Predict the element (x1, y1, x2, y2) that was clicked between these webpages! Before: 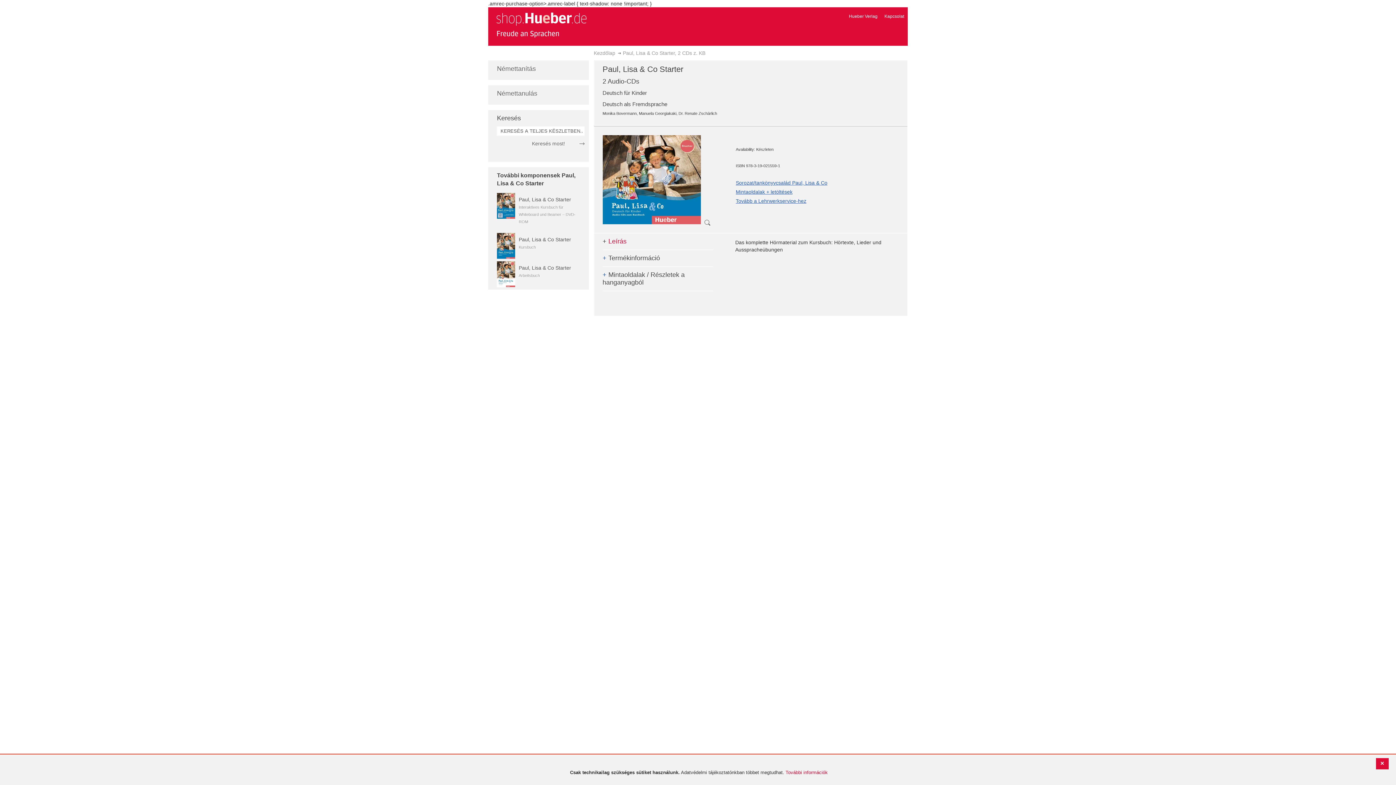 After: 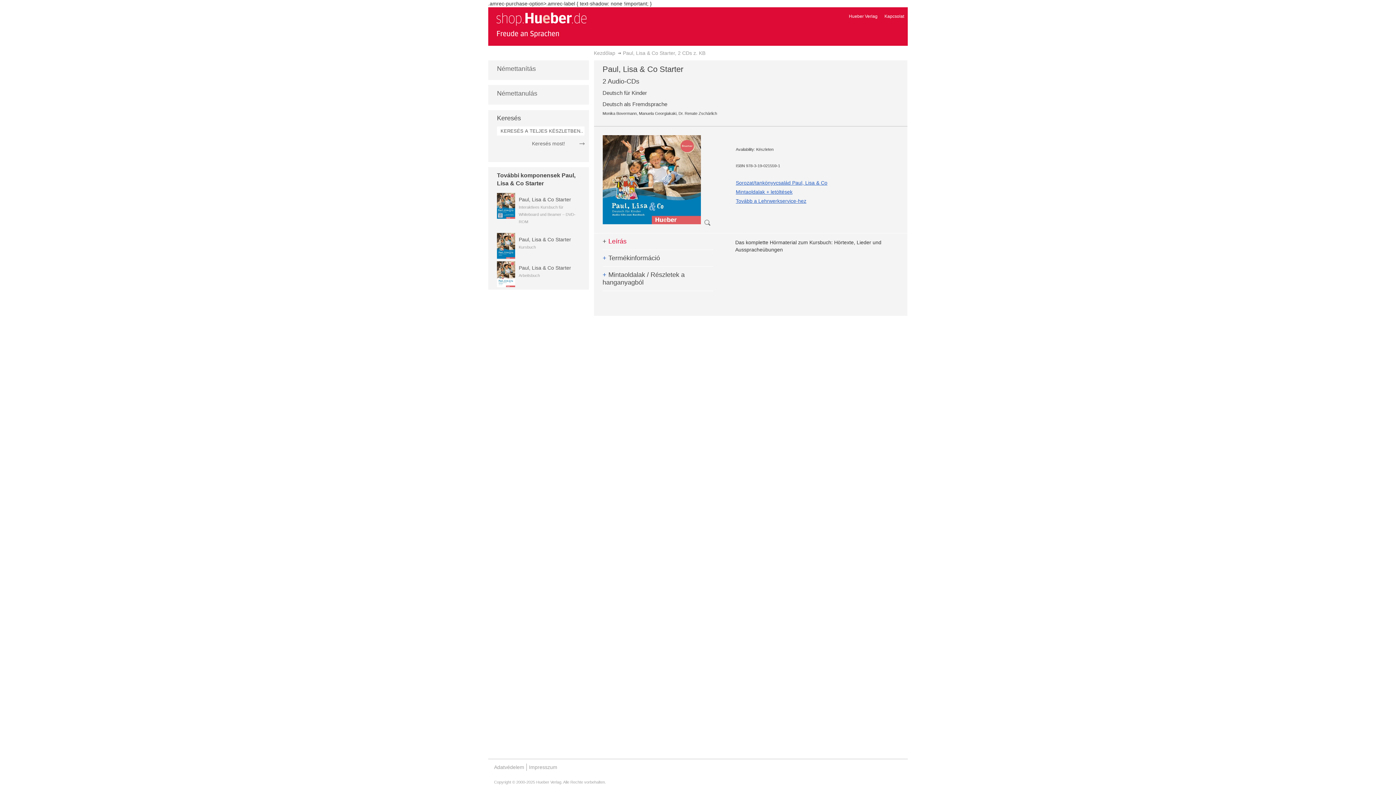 Action: bbox: (736, 198, 806, 204) label: Tovább a Lehrwerkservice-hez